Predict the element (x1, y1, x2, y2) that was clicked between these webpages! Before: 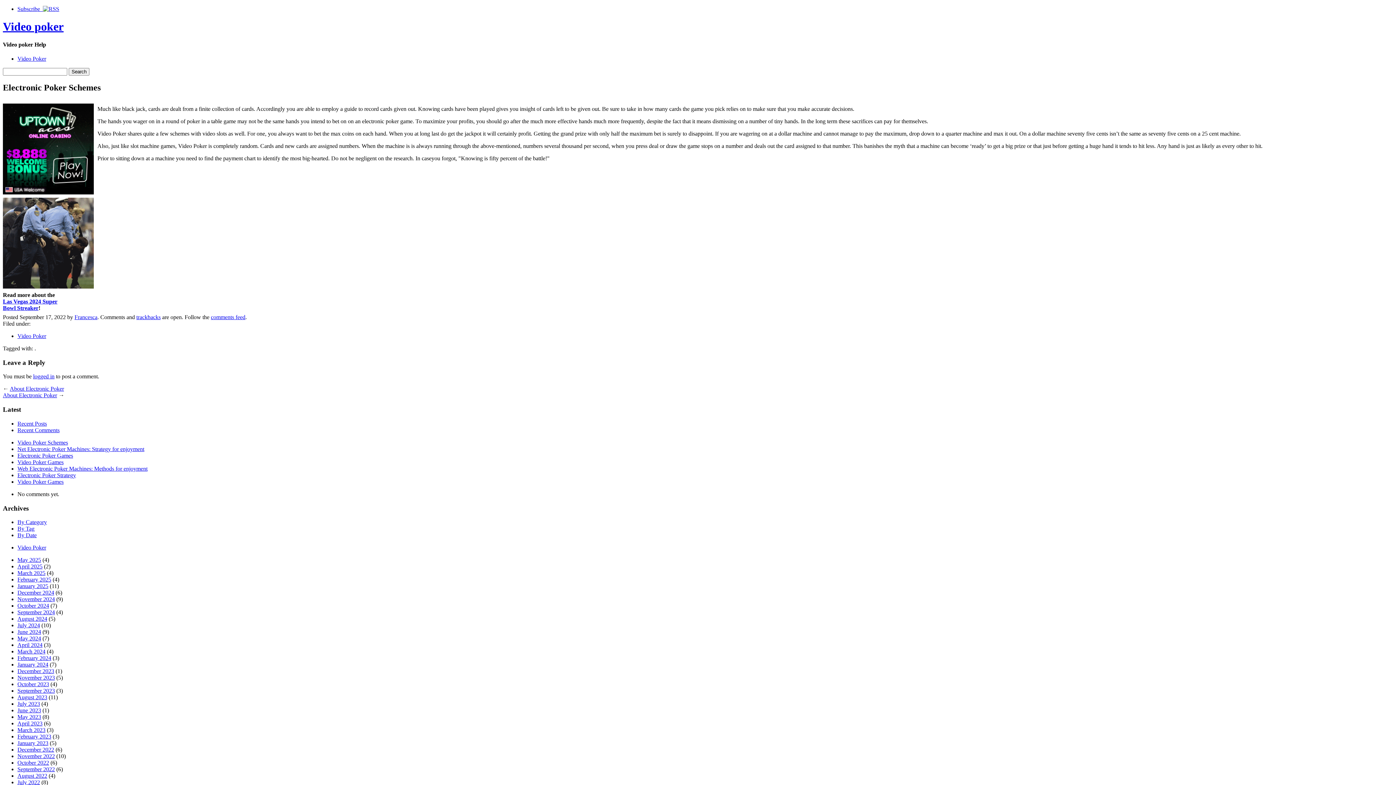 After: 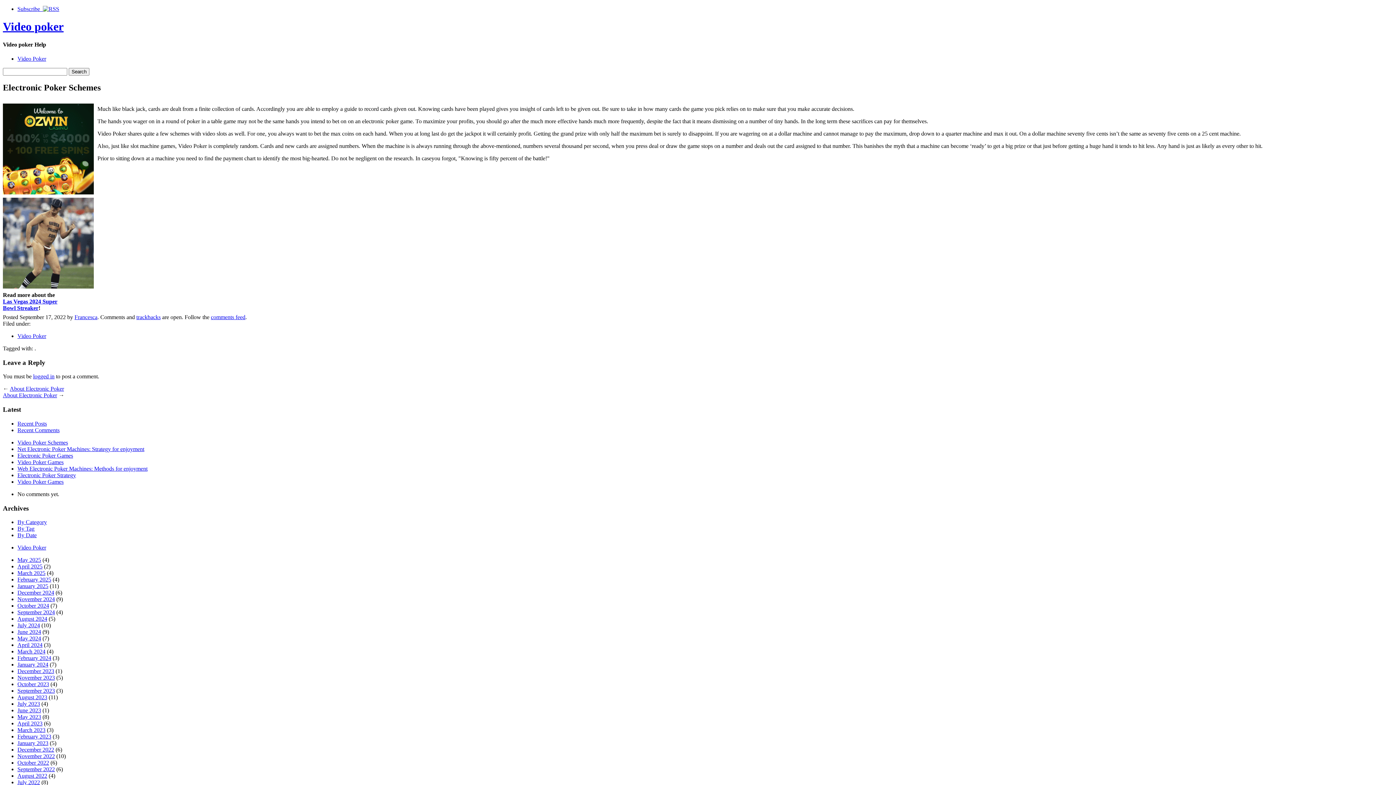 Action: bbox: (136, 314, 160, 320) label: trackbacks